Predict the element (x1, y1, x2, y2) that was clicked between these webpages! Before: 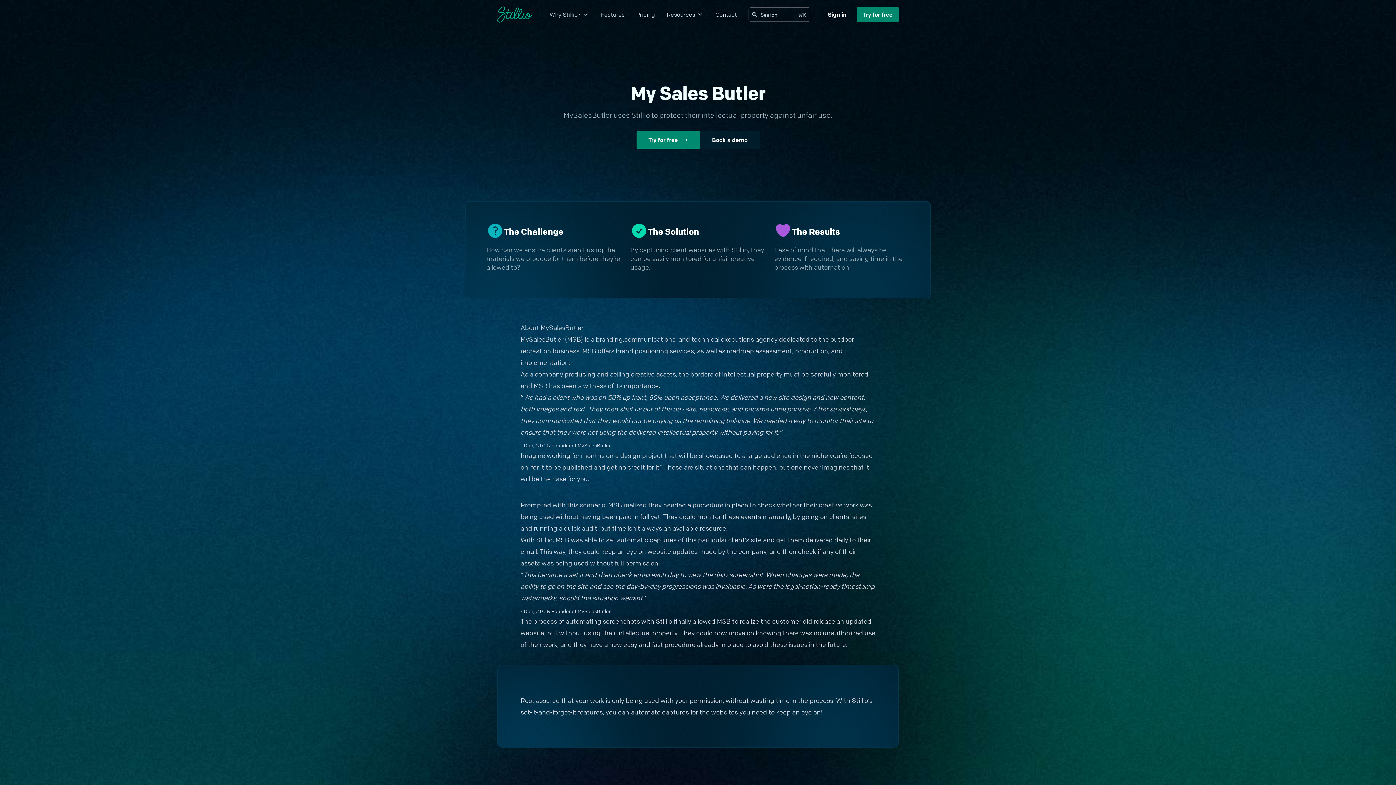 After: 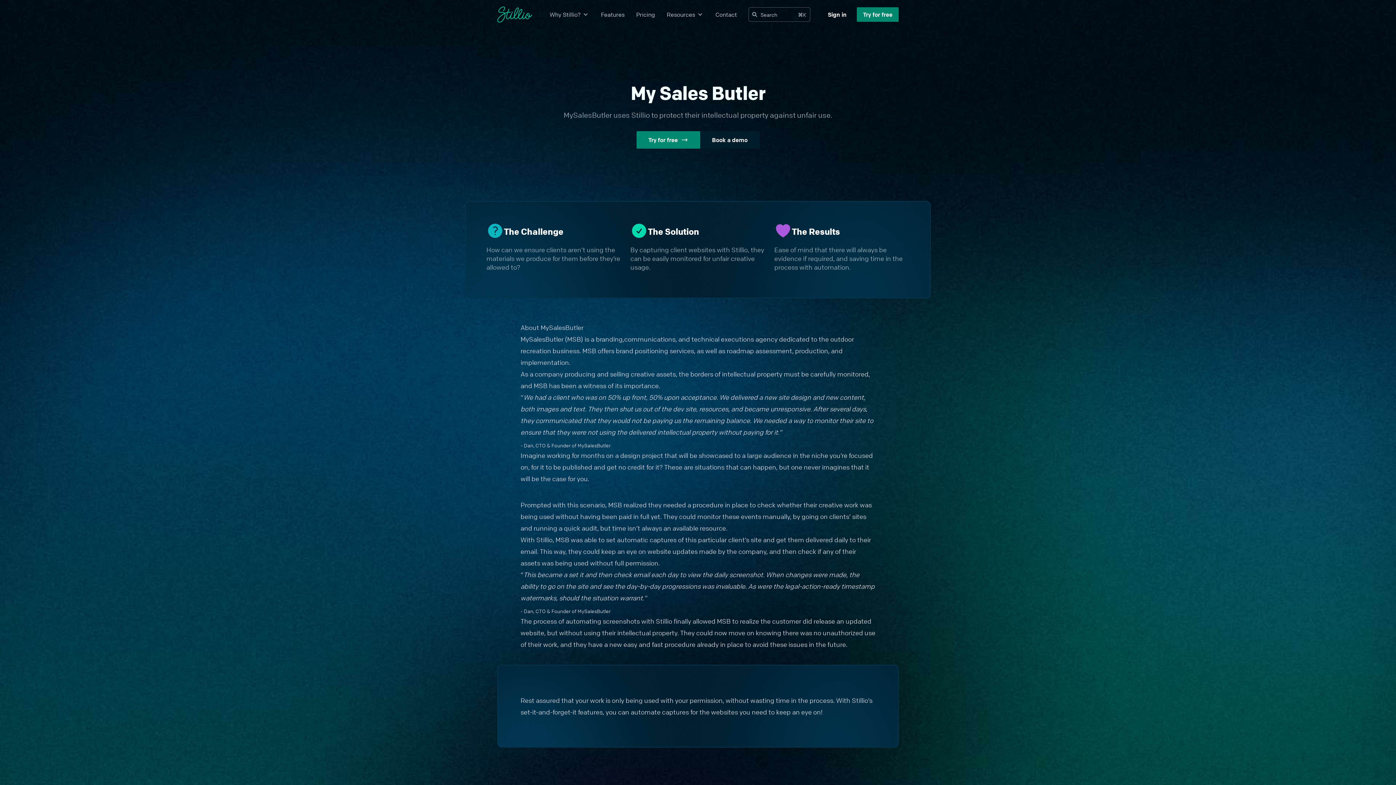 Action: label: Resources bbox: (661, 7, 709, 21)